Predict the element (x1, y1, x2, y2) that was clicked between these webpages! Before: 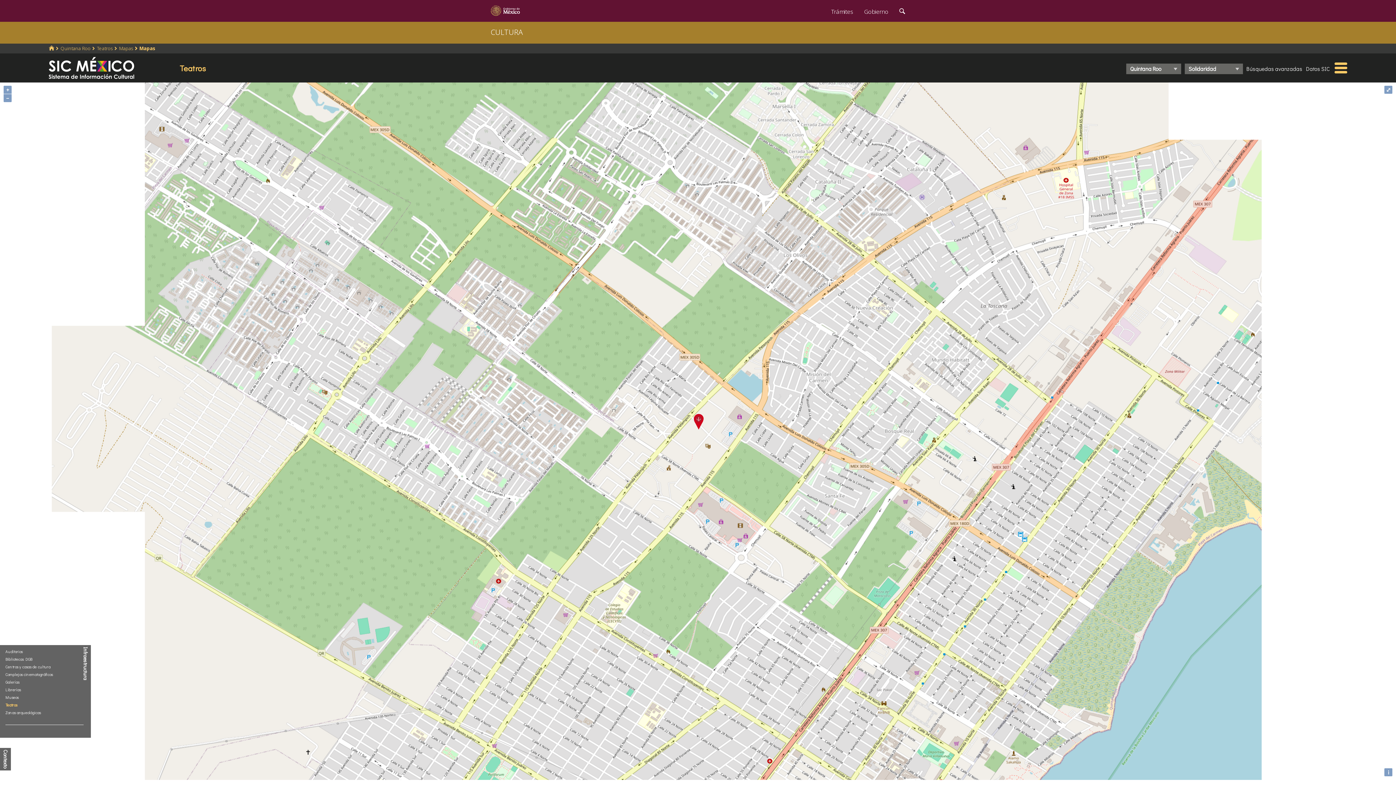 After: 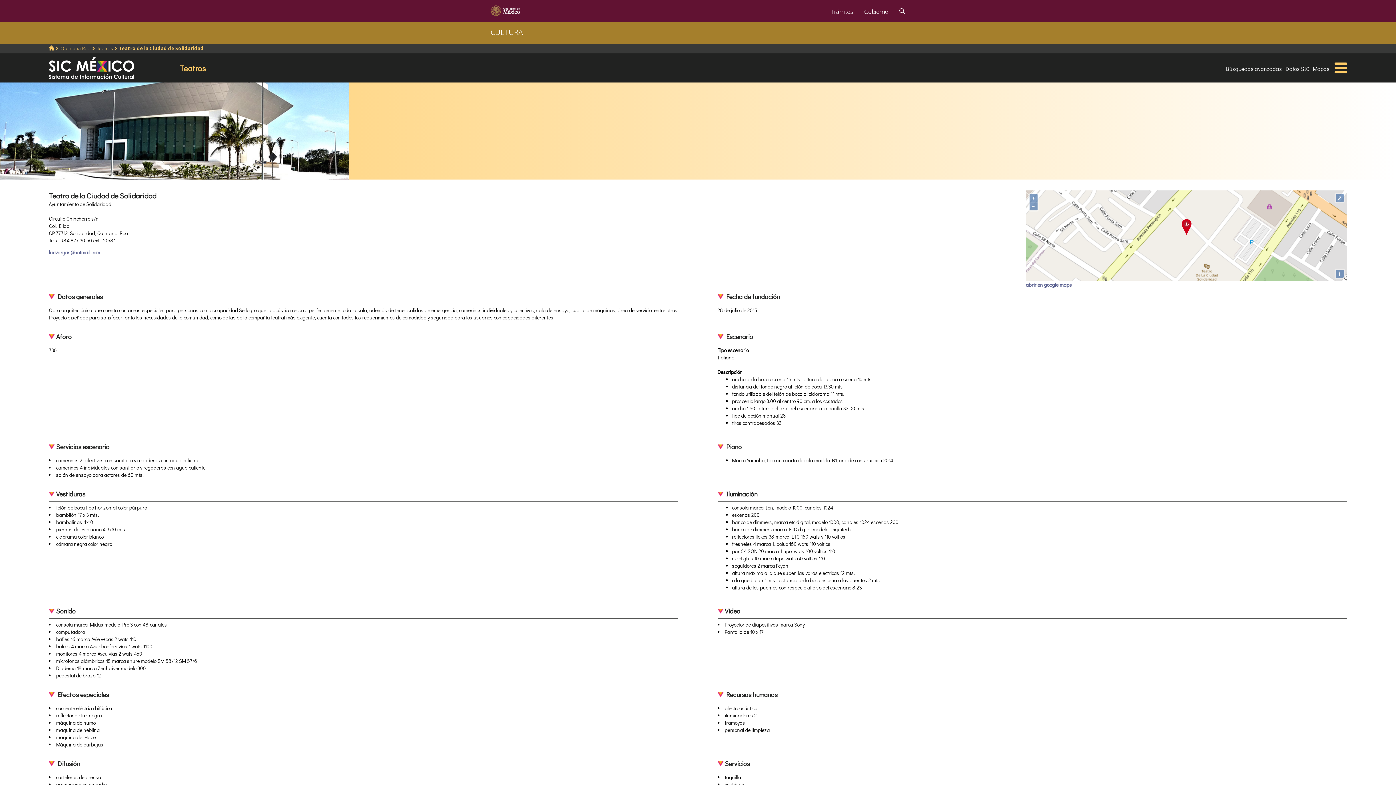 Action: bbox: (119, 45, 133, 51) label: Mapas